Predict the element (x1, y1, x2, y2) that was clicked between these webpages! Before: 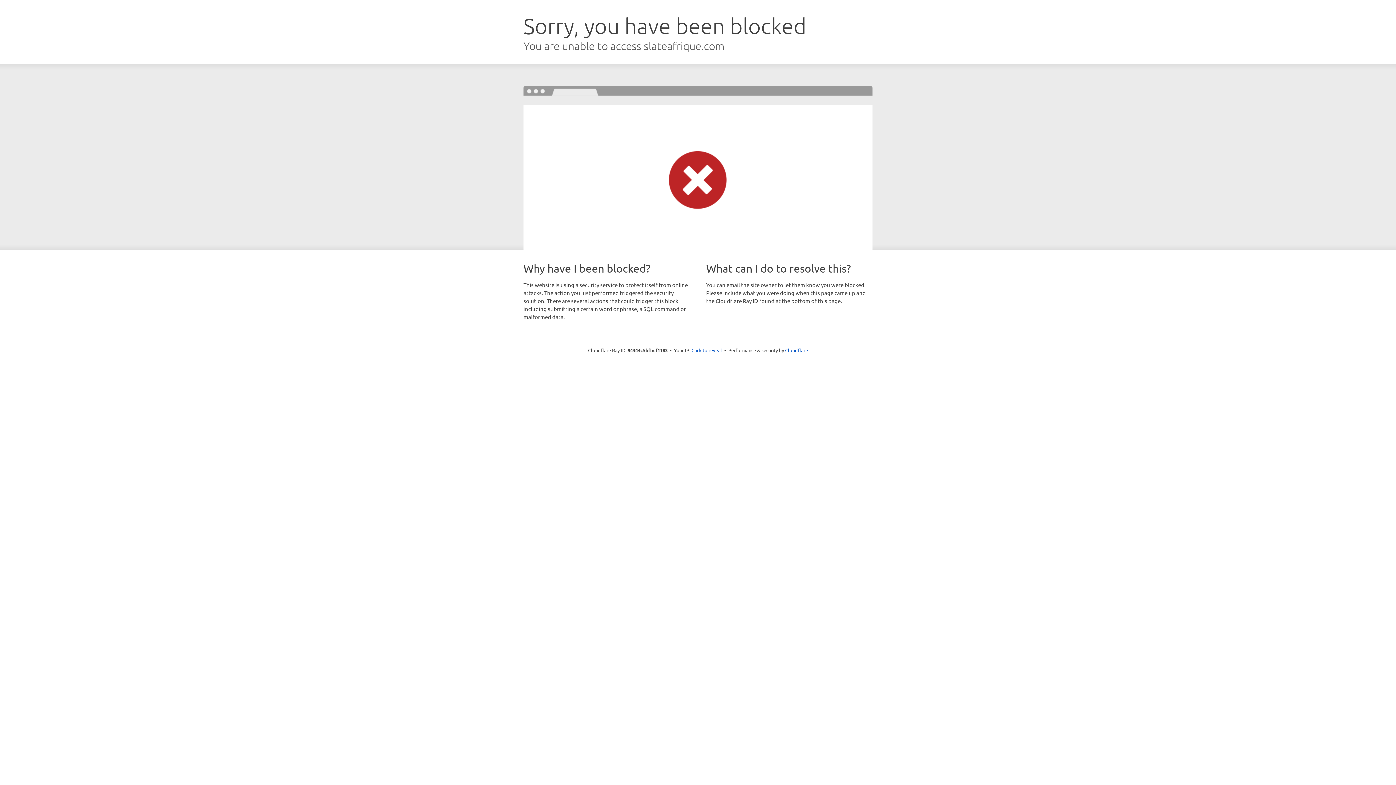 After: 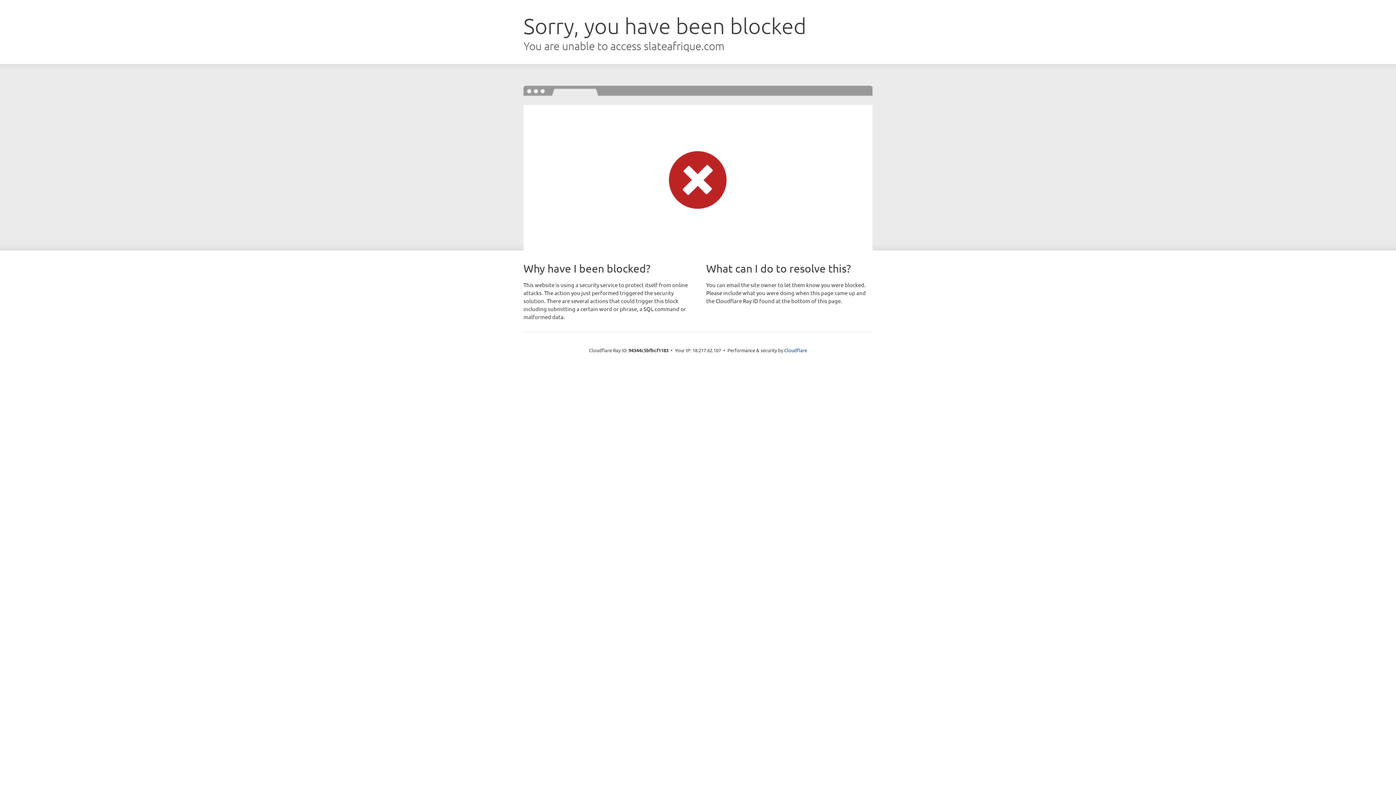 Action: bbox: (691, 346, 722, 353) label: Click to reveal